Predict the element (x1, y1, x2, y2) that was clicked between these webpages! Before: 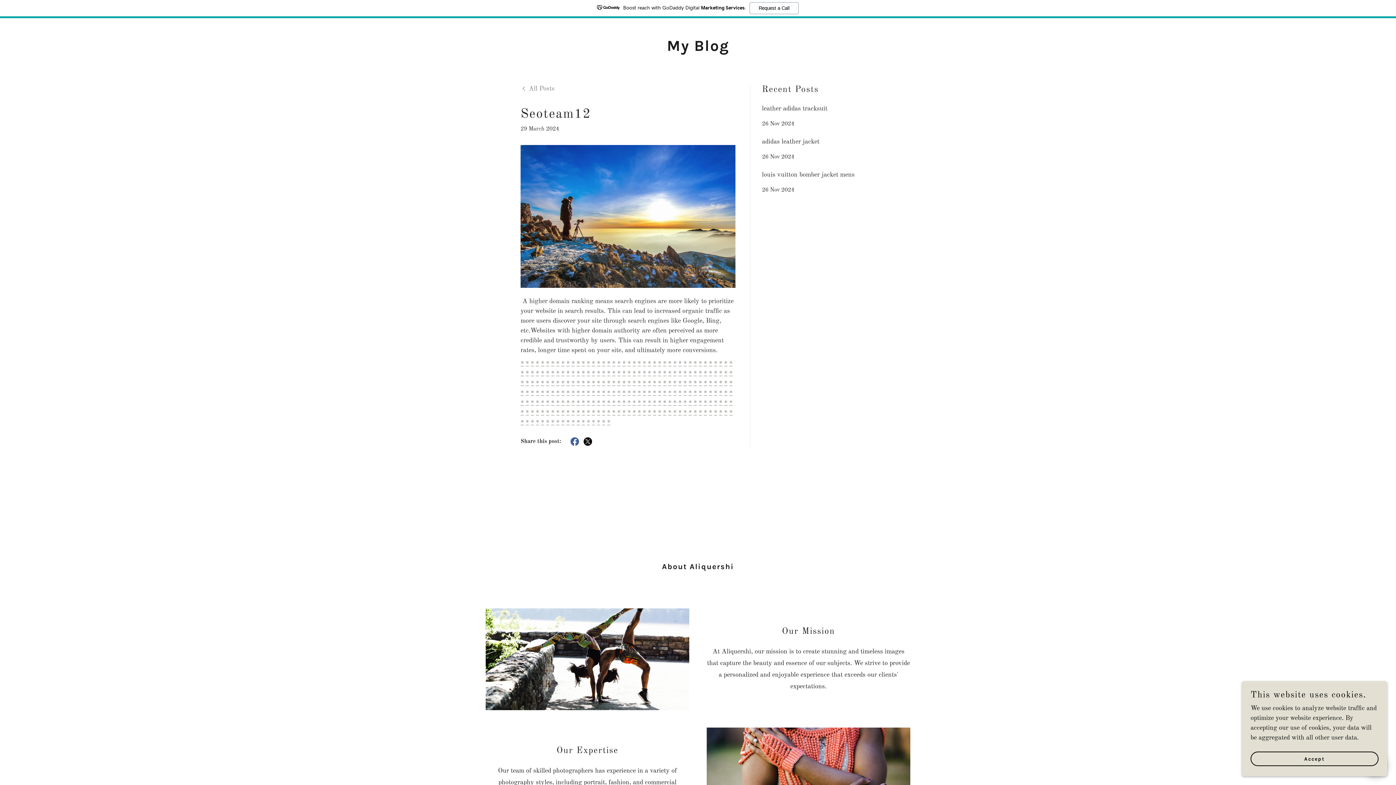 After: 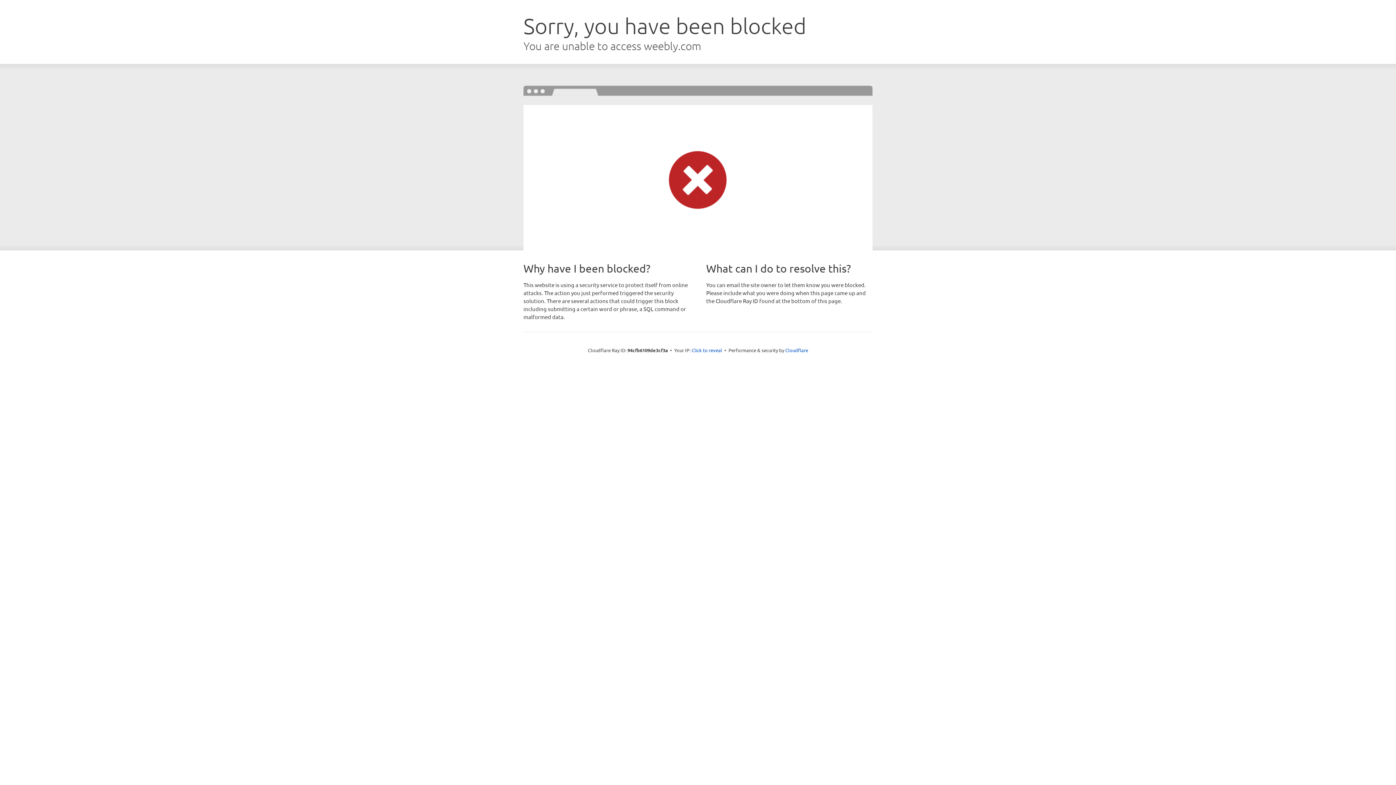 Action: bbox: (561, 409, 564, 416) label: *